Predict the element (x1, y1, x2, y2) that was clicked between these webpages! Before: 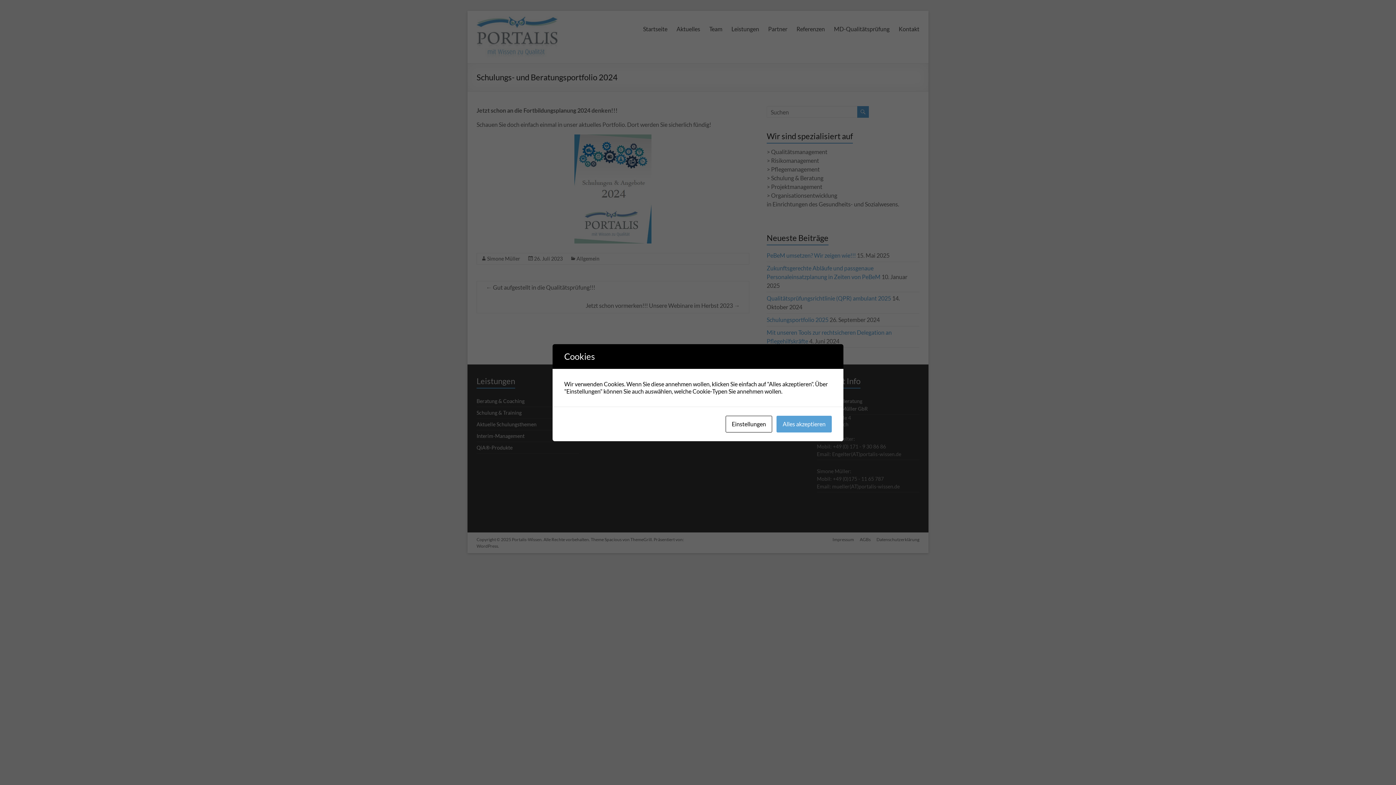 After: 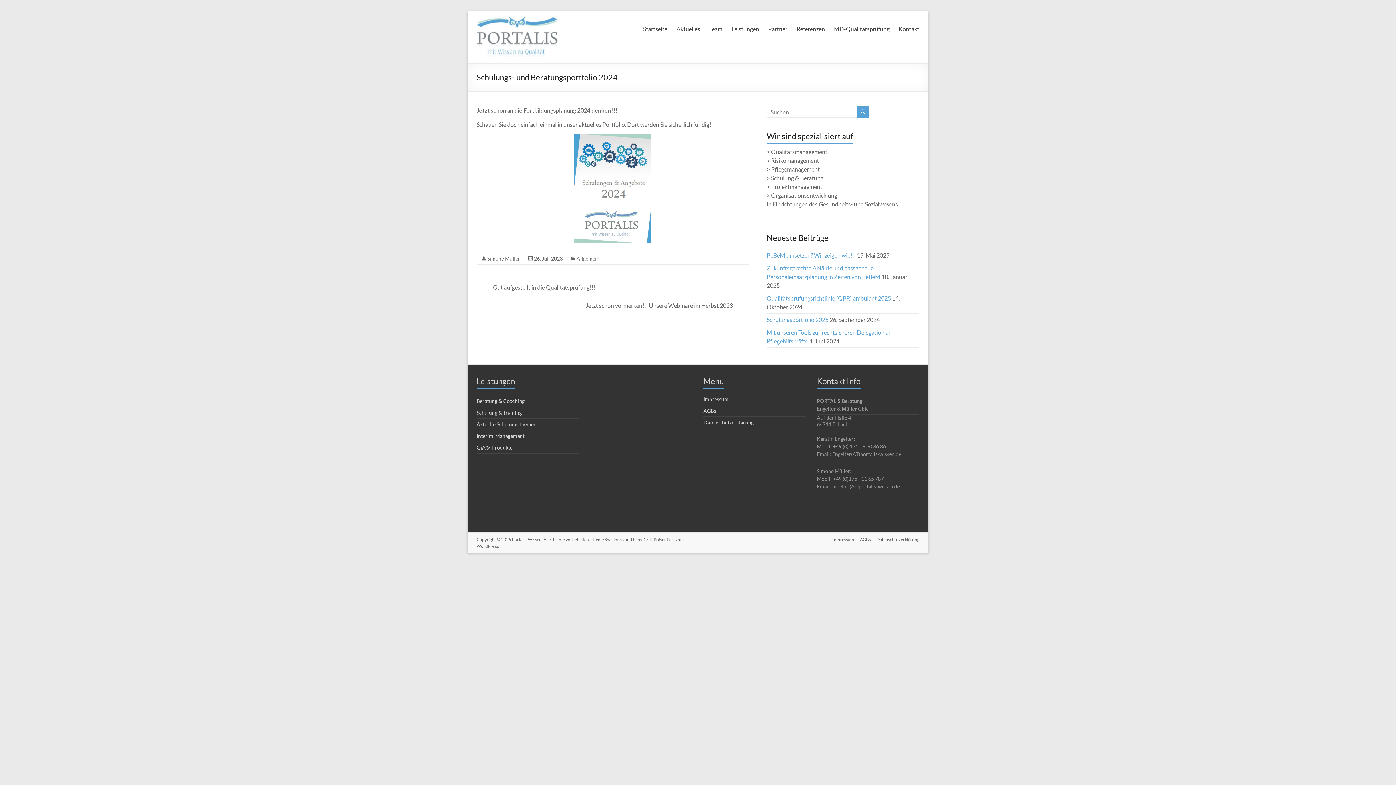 Action: label: Alles akzeptieren bbox: (776, 415, 832, 432)